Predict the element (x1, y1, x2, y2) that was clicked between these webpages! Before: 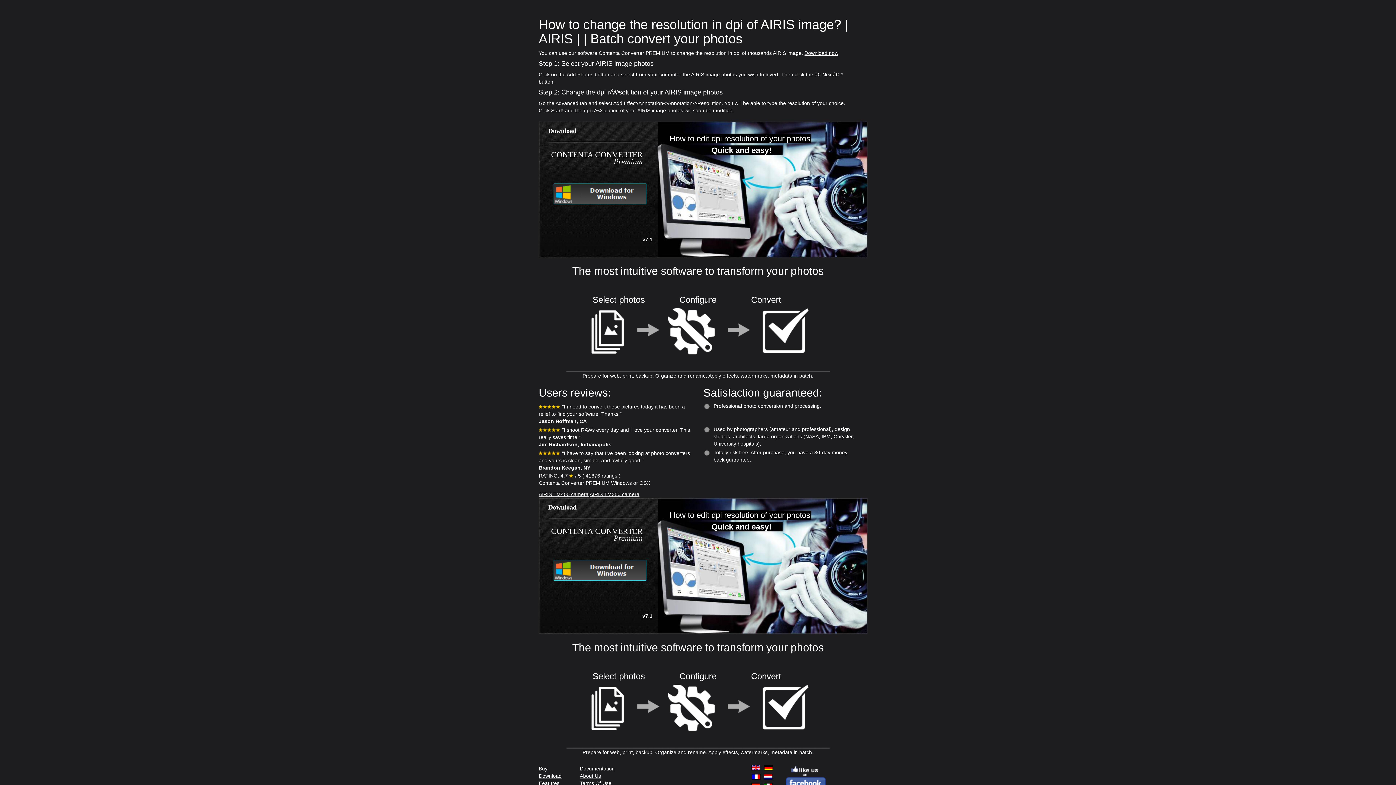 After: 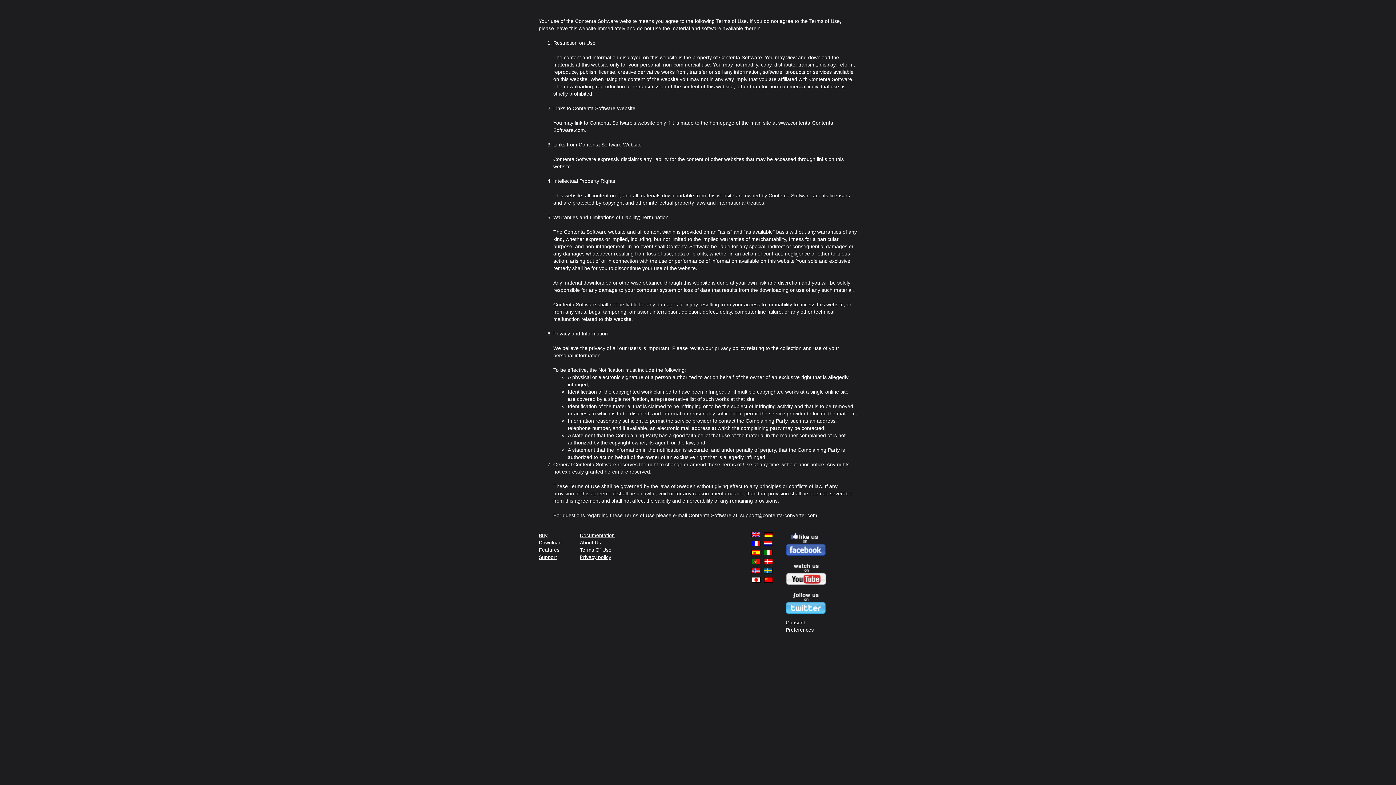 Action: bbox: (580, 780, 611, 786) label: Terms Of Use